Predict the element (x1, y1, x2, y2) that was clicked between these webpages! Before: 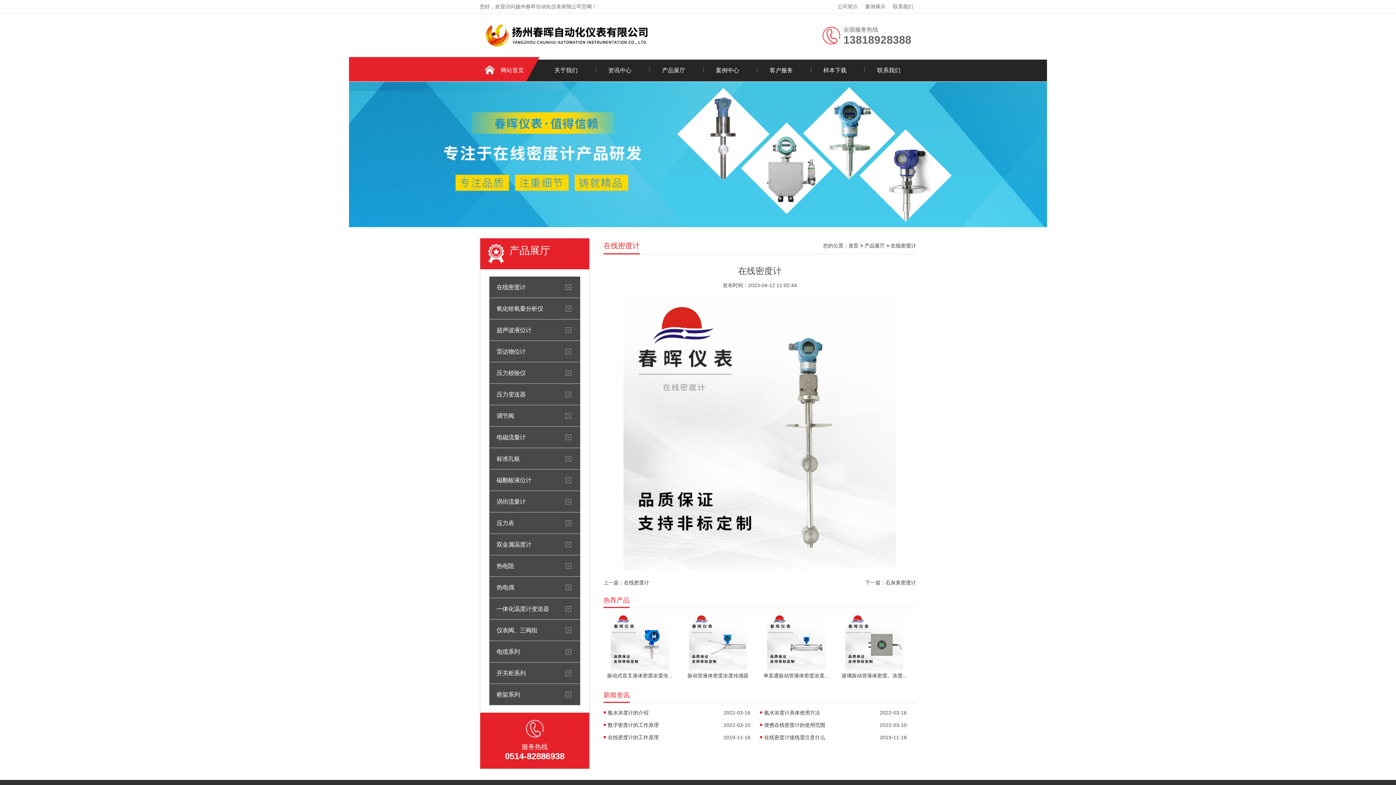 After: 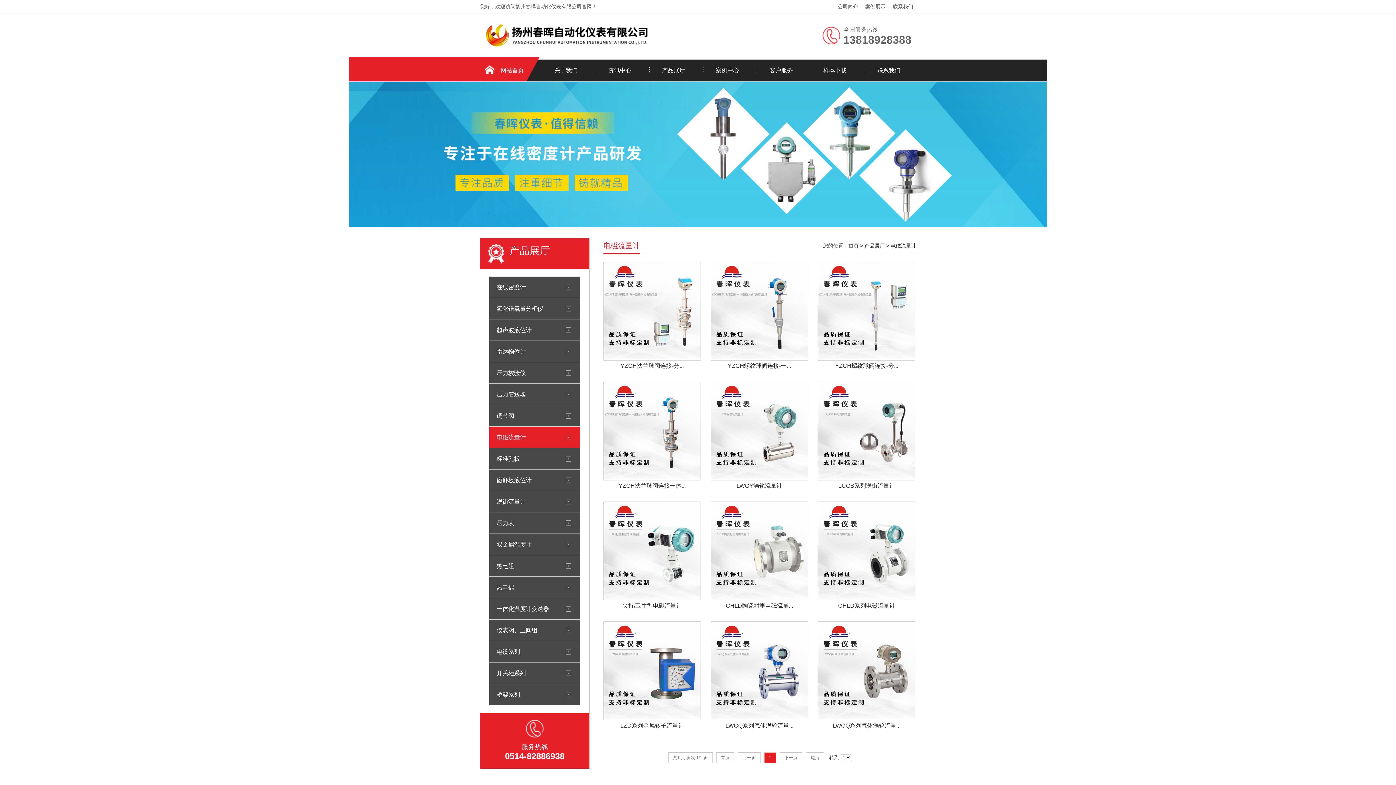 Action: label: 电磁流量计 bbox: (489, 426, 580, 448)